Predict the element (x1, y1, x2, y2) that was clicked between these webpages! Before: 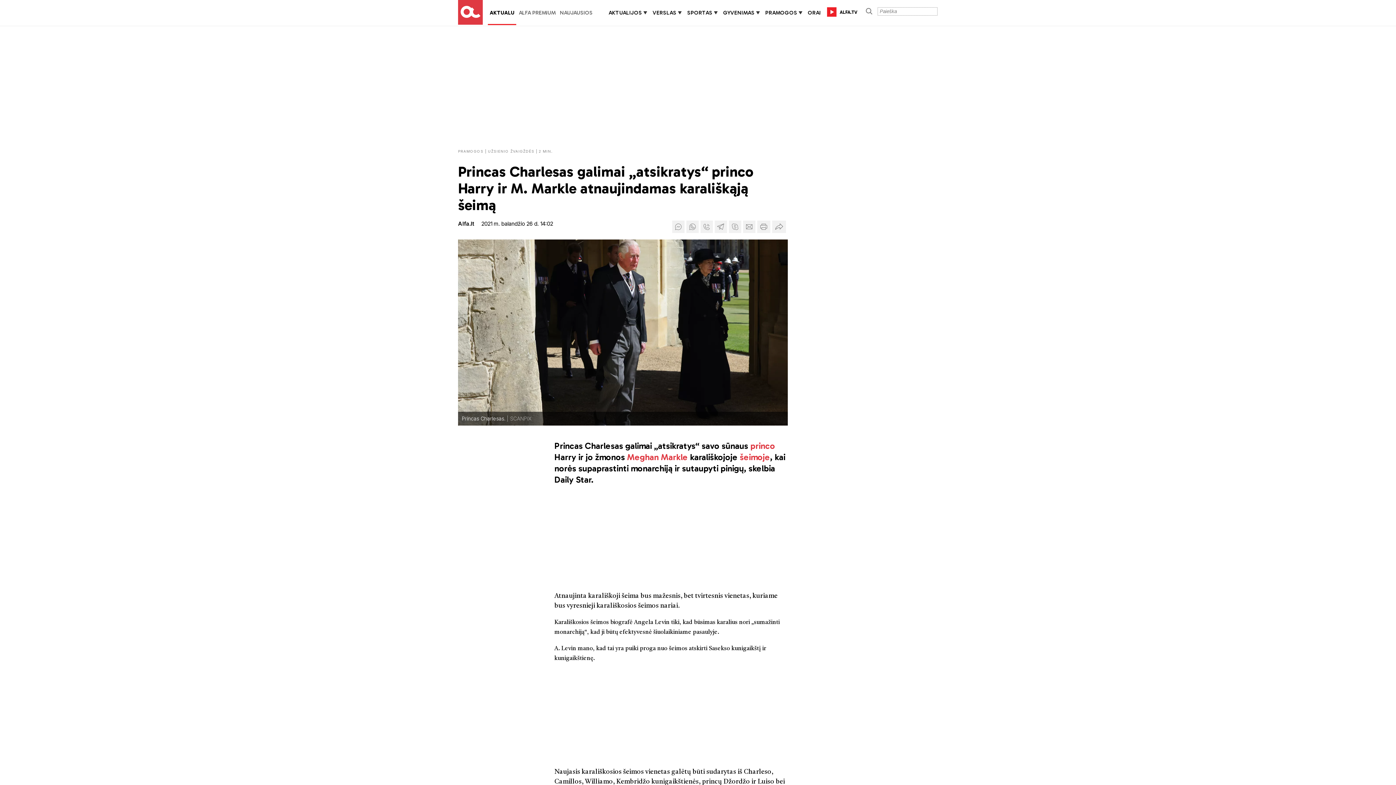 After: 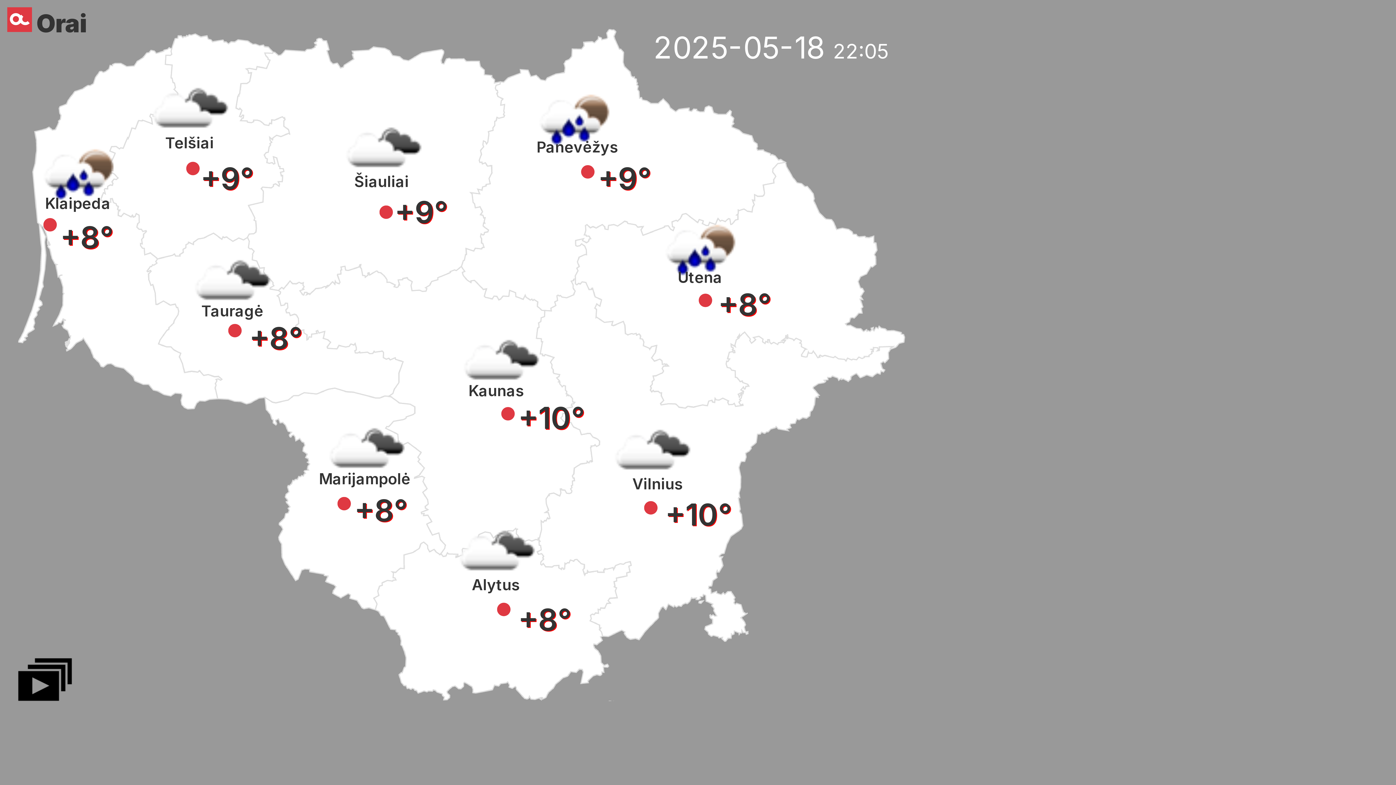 Action: bbox: (808, 9, 821, 16) label: ORAI